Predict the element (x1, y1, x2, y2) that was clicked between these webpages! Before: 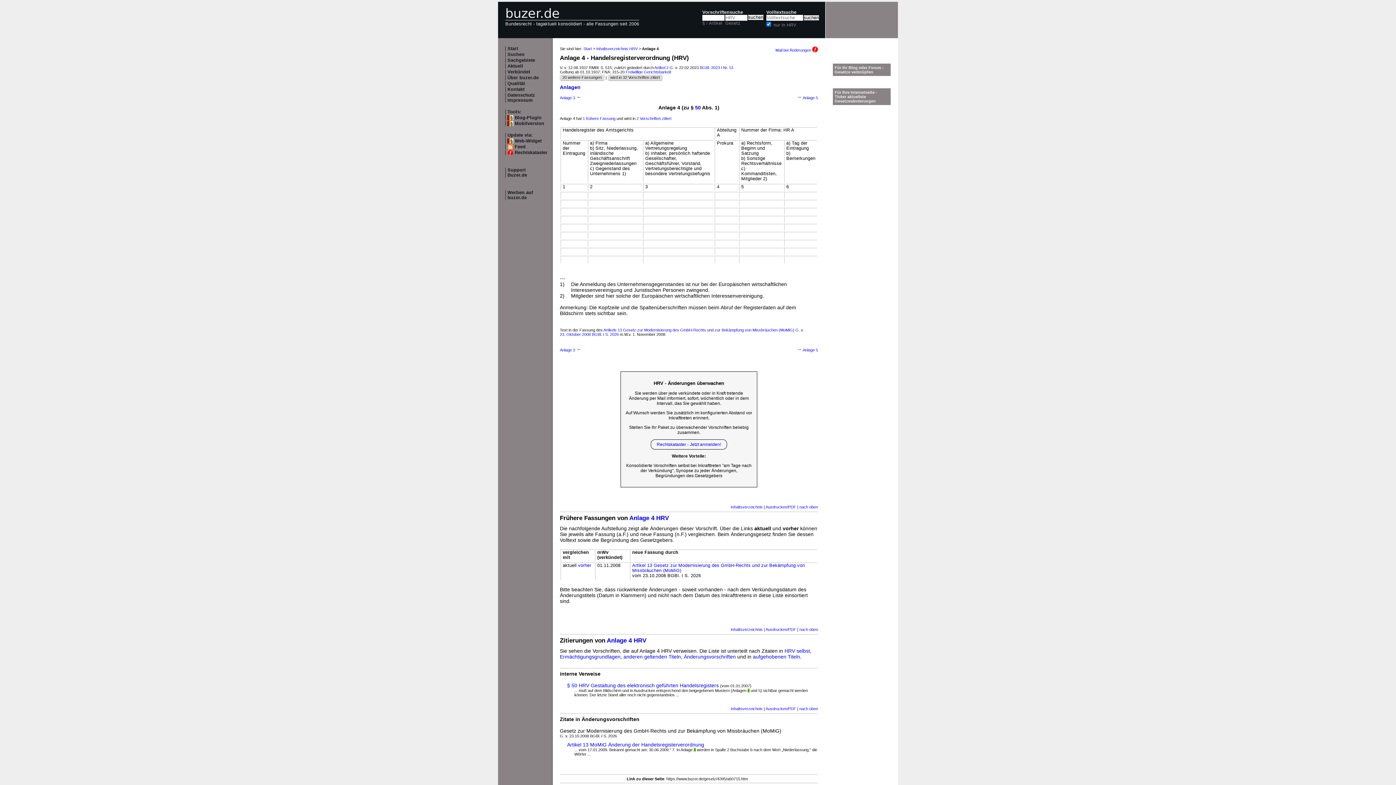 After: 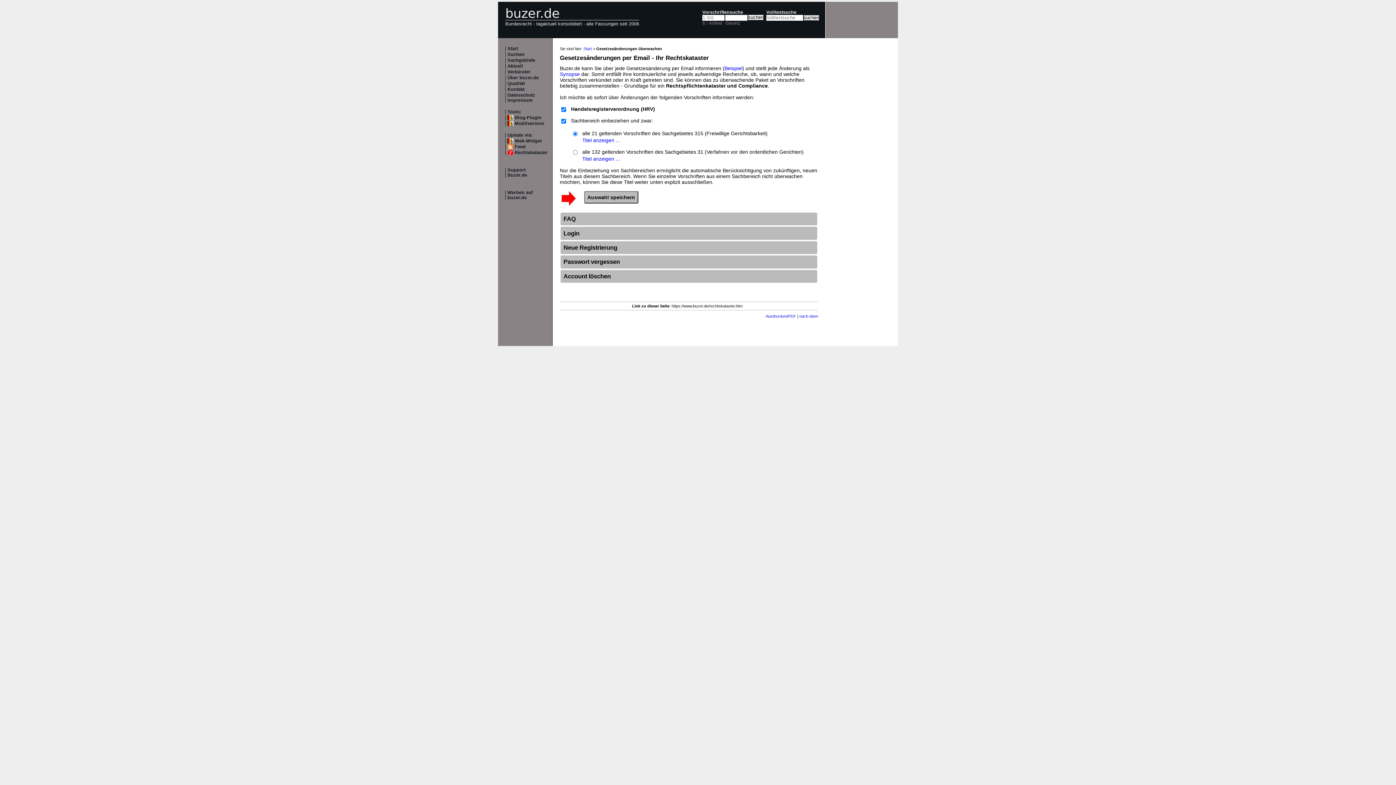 Action: bbox: (775, 48, 818, 52) label: Mail bei Änderungen 